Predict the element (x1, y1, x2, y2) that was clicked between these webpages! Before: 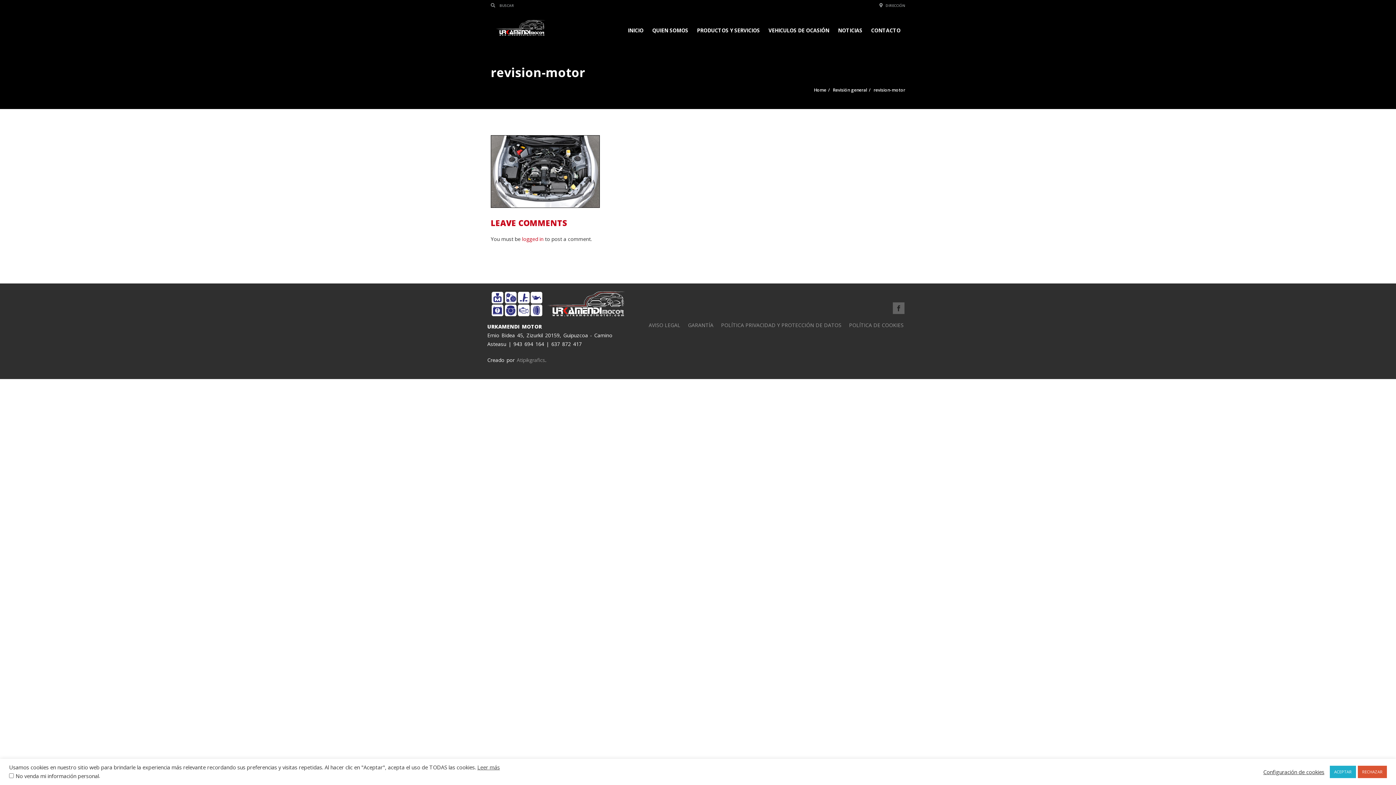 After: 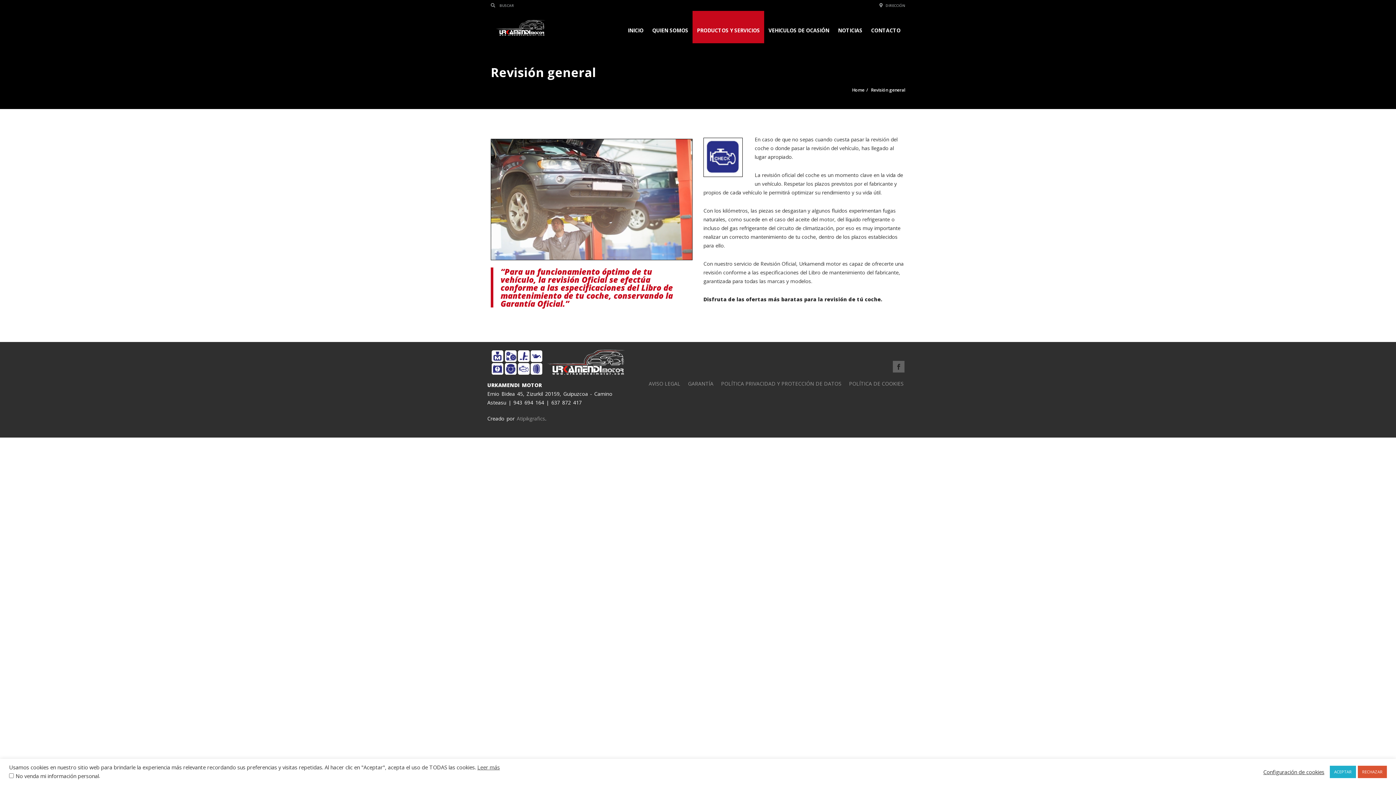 Action: bbox: (833, 86, 867, 93) label: Revisión general